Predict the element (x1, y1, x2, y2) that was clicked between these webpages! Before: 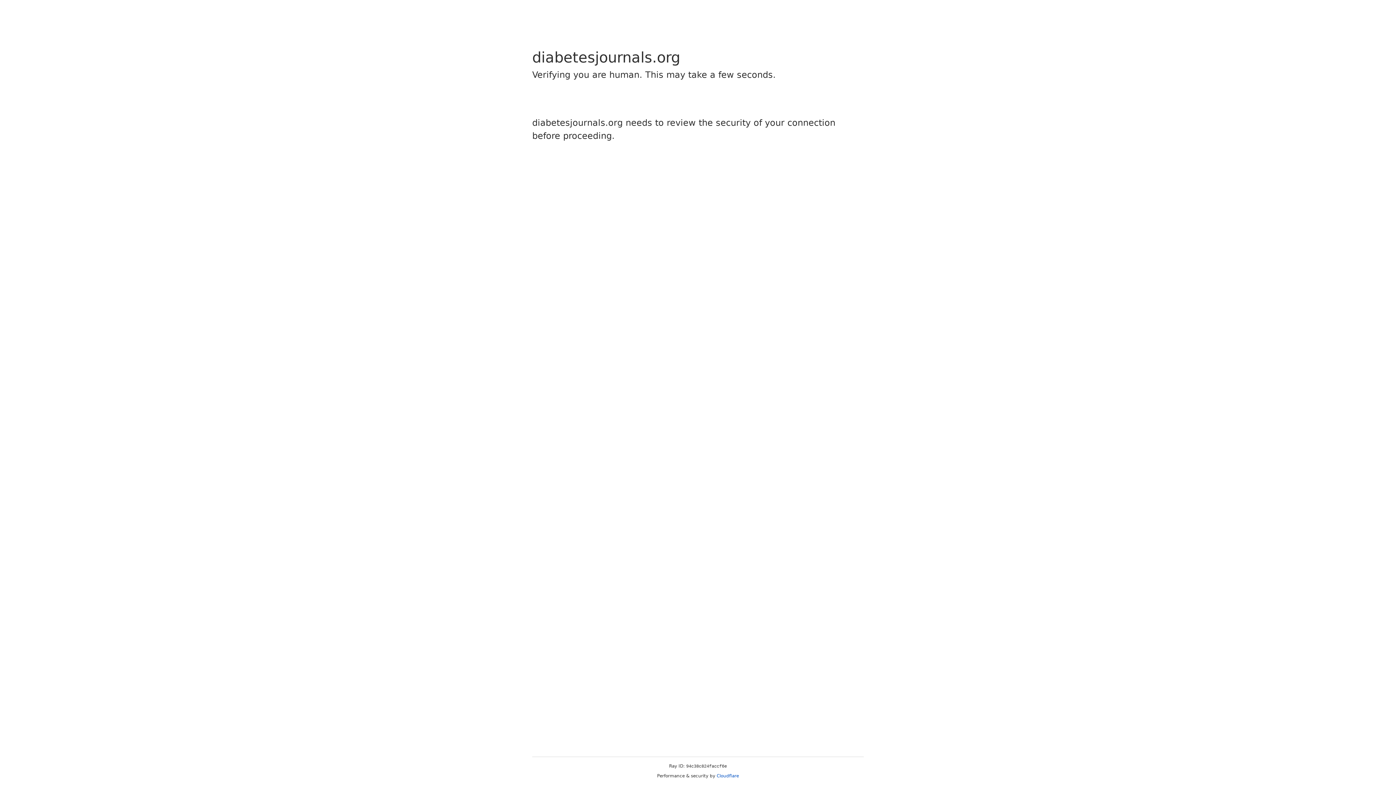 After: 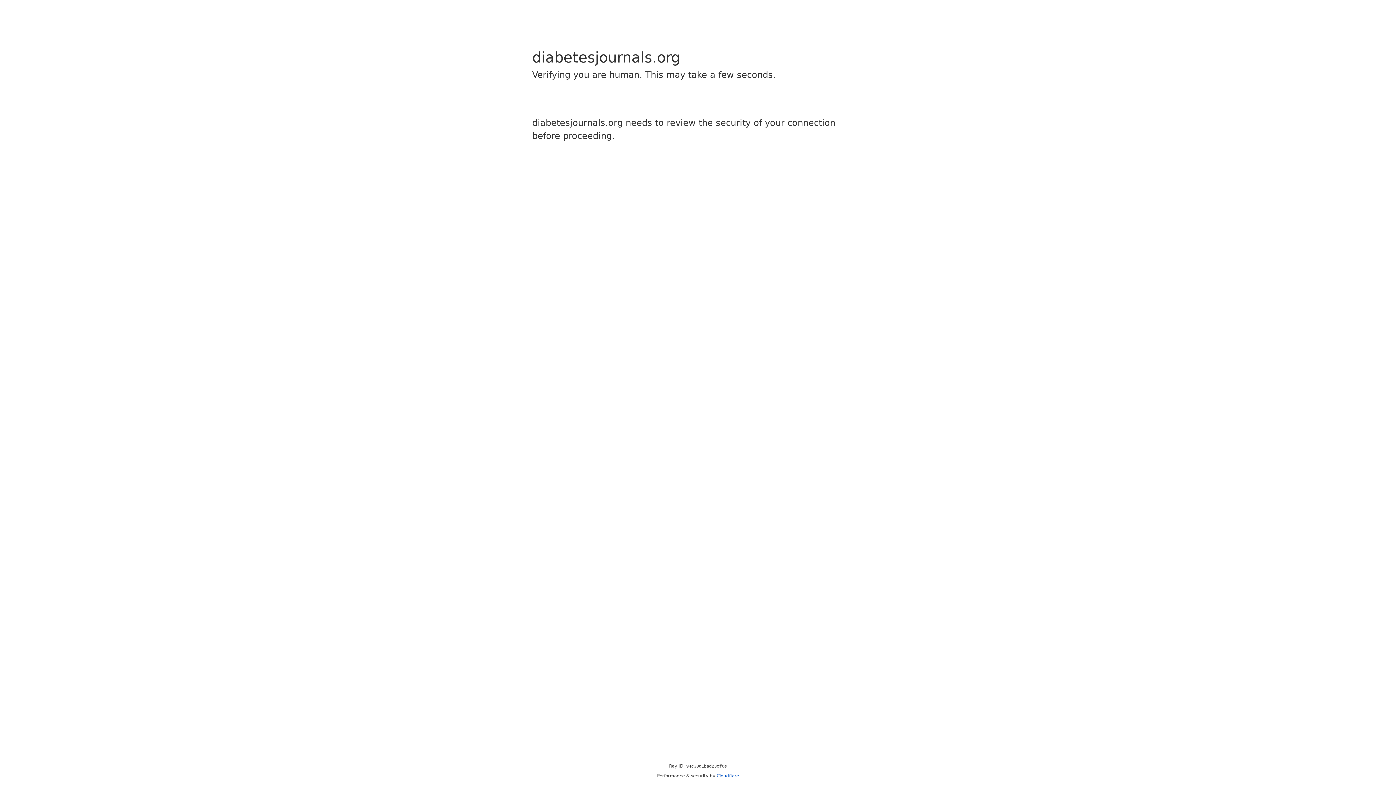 Action: label: Cloudflare bbox: (716, 773, 739, 778)